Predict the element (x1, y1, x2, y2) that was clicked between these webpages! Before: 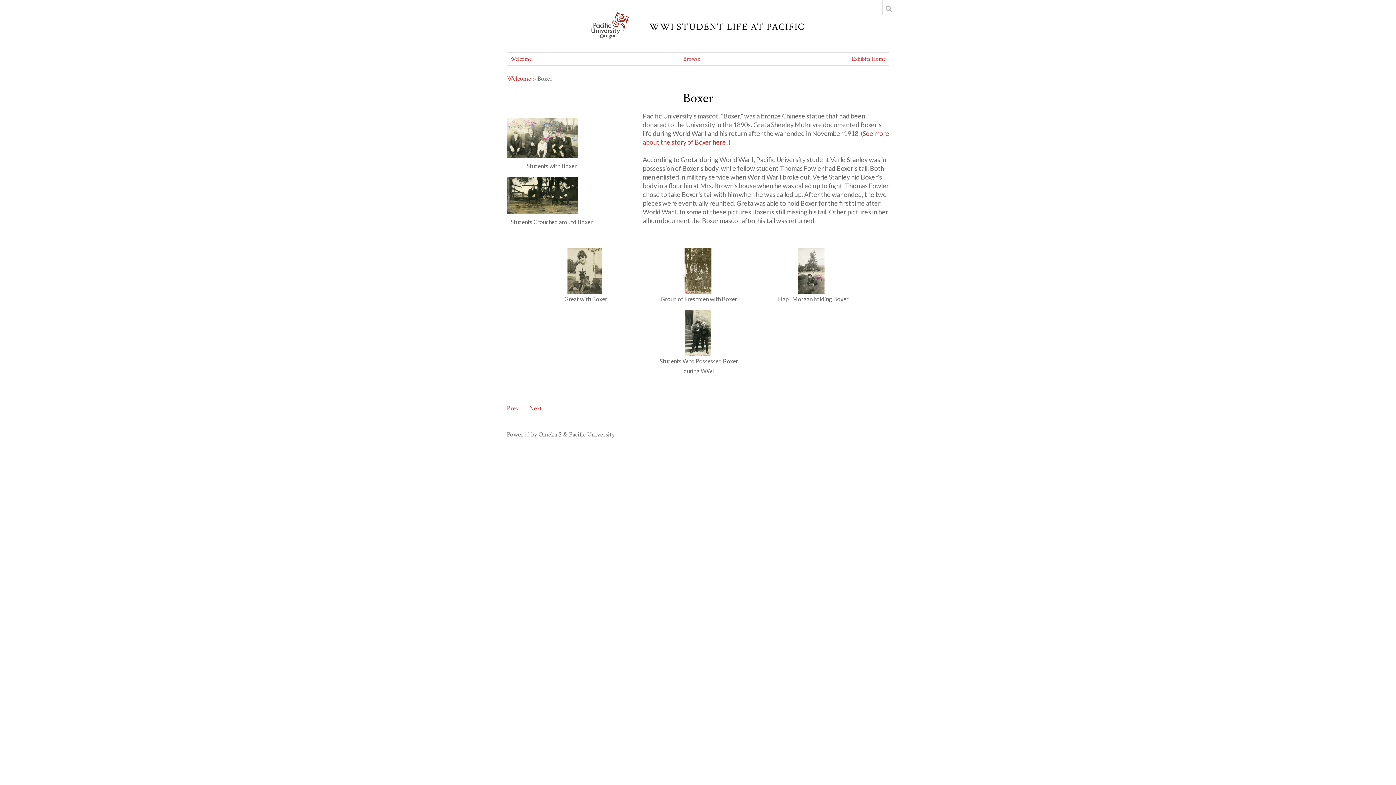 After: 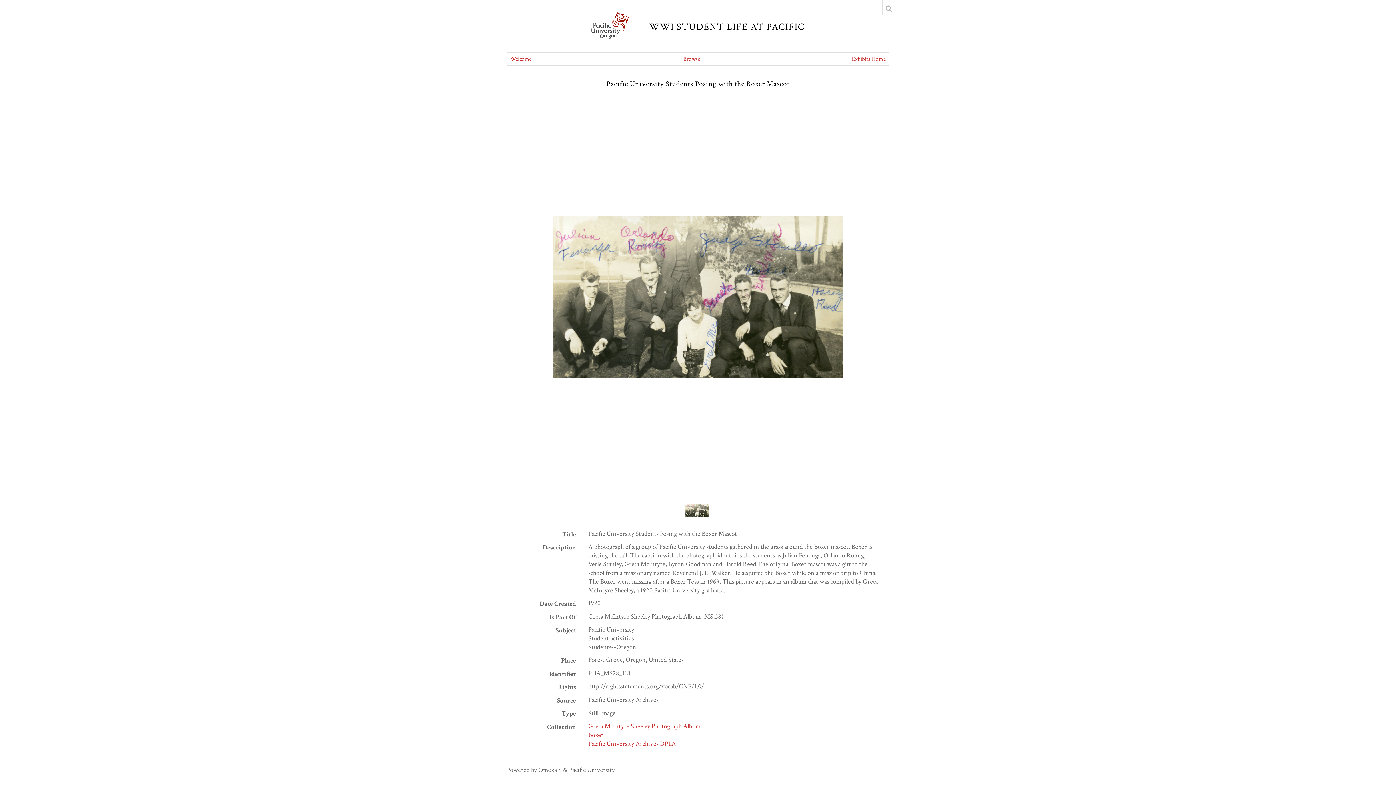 Action: bbox: (506, 117, 578, 161)